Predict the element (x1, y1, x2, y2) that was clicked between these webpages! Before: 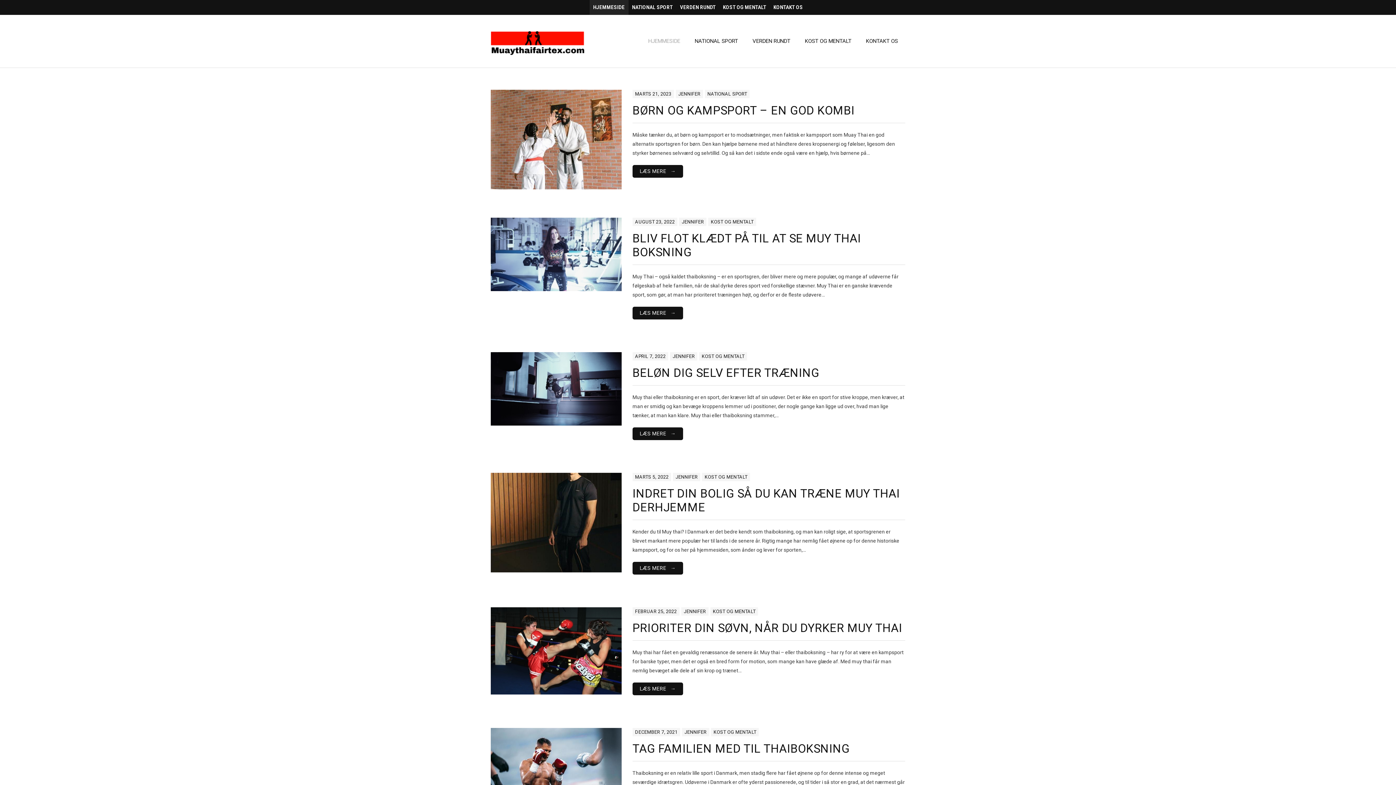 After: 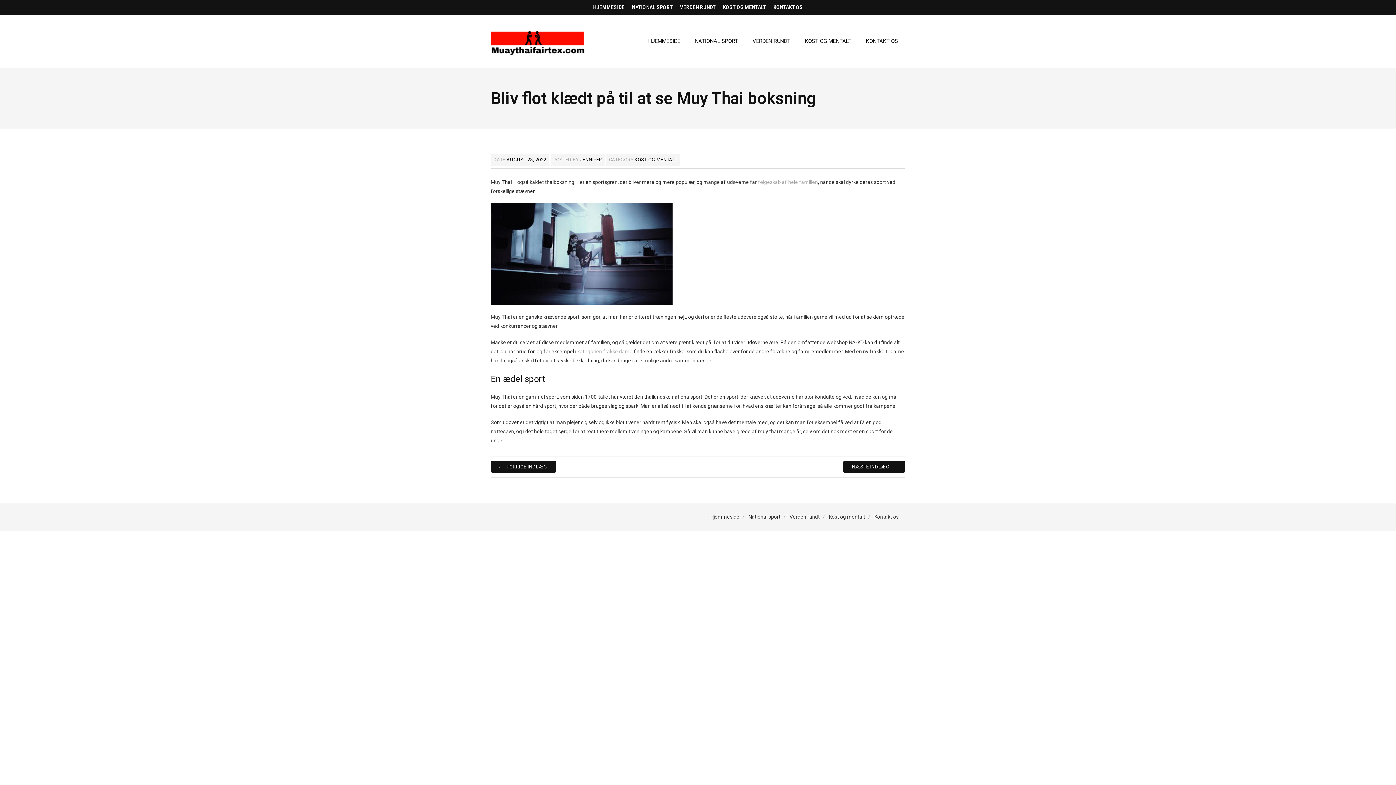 Action: bbox: (490, 217, 621, 291)